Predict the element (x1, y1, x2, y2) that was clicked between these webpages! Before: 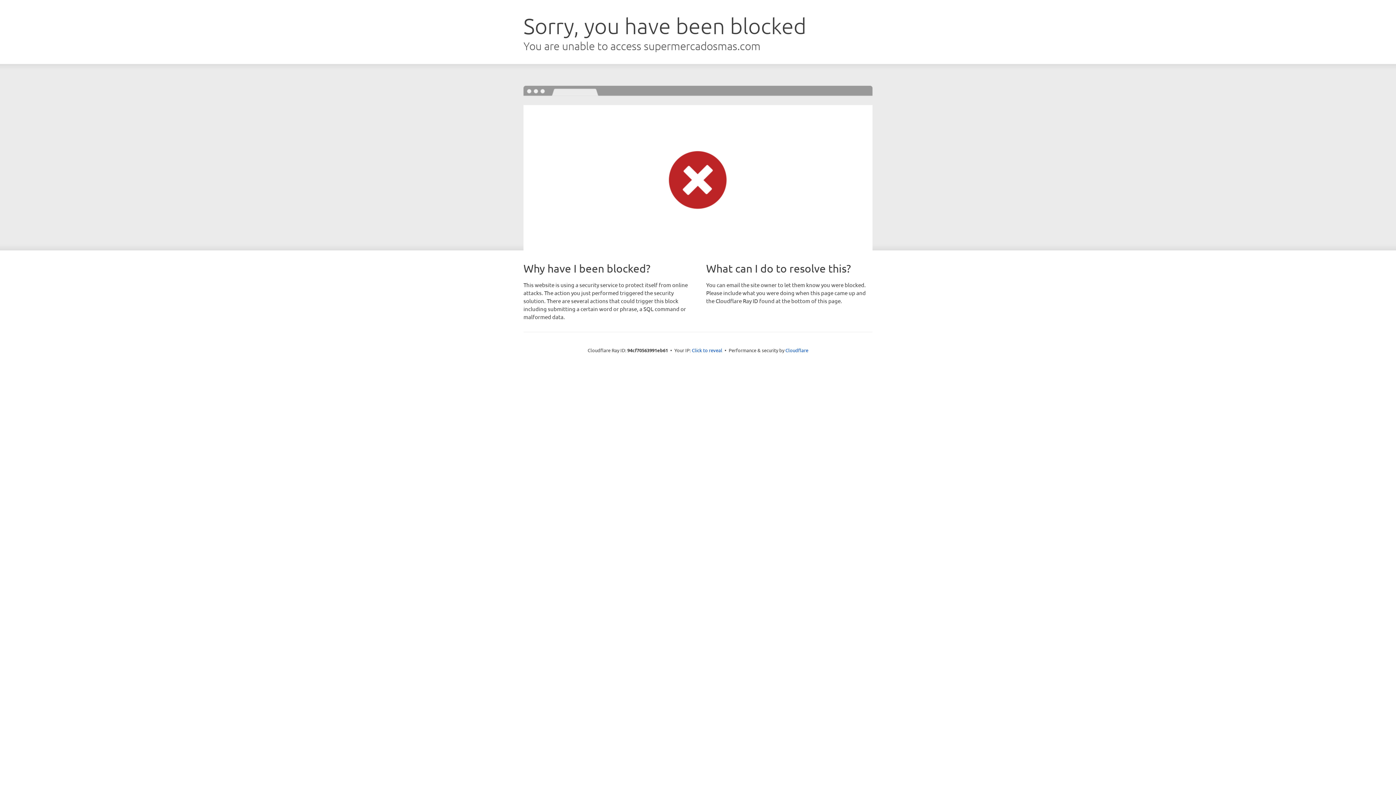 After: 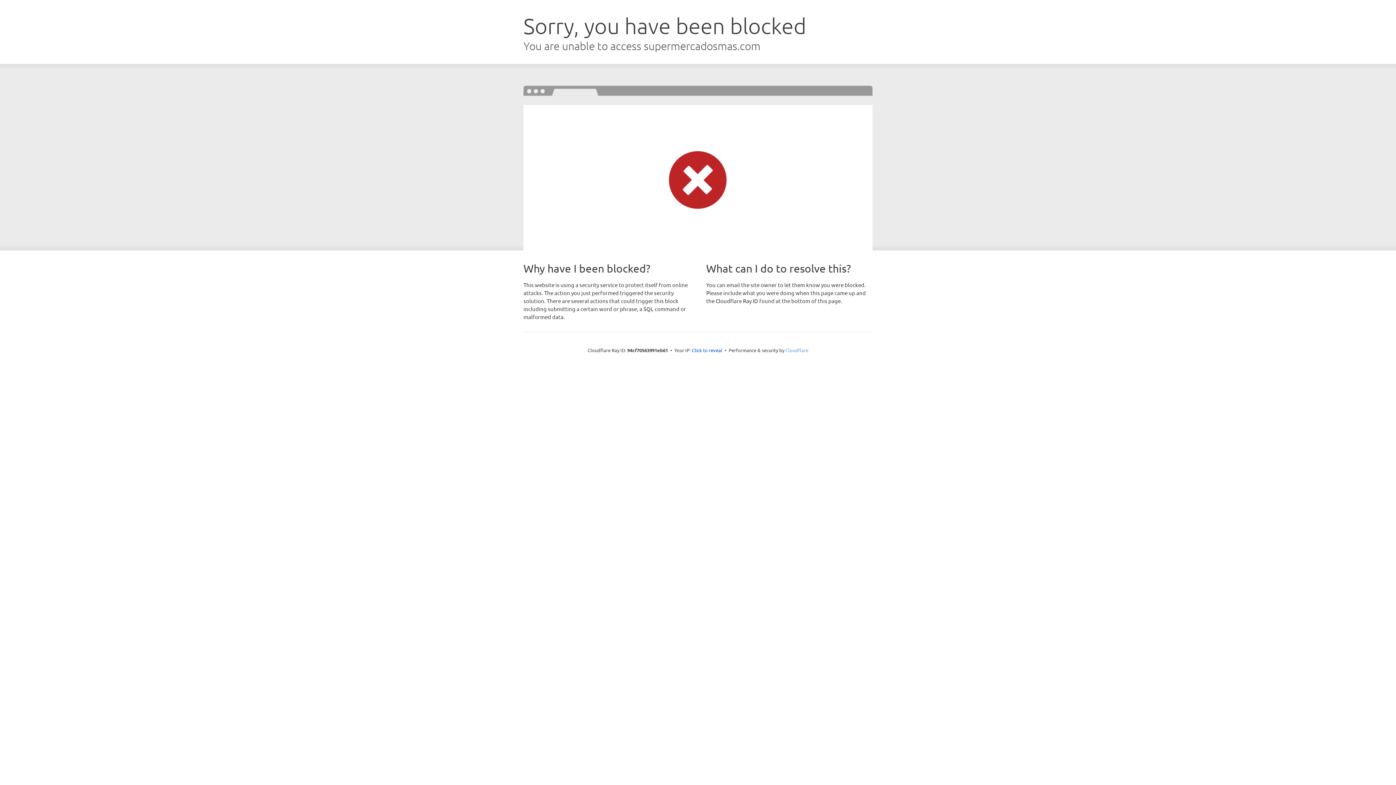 Action: label: Cloudflare bbox: (785, 347, 808, 353)